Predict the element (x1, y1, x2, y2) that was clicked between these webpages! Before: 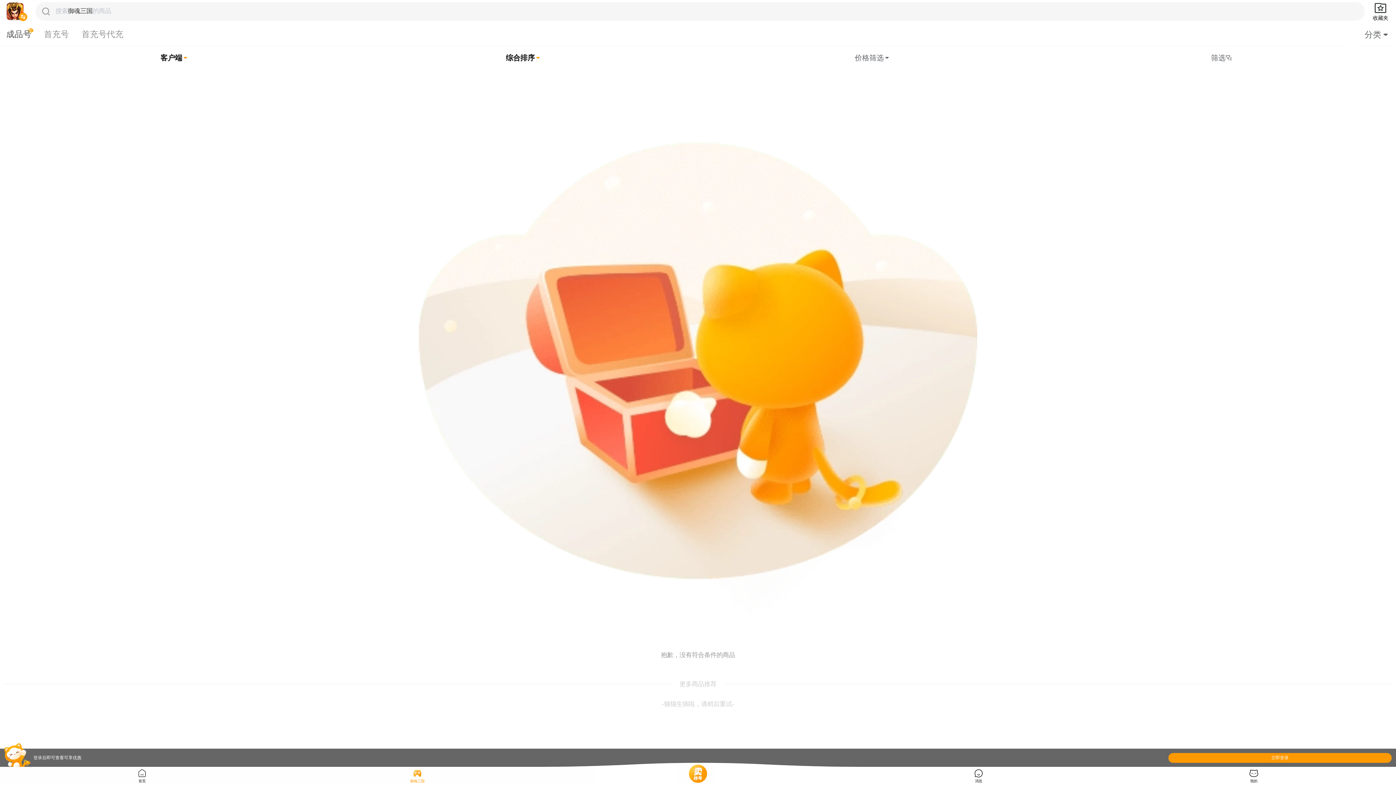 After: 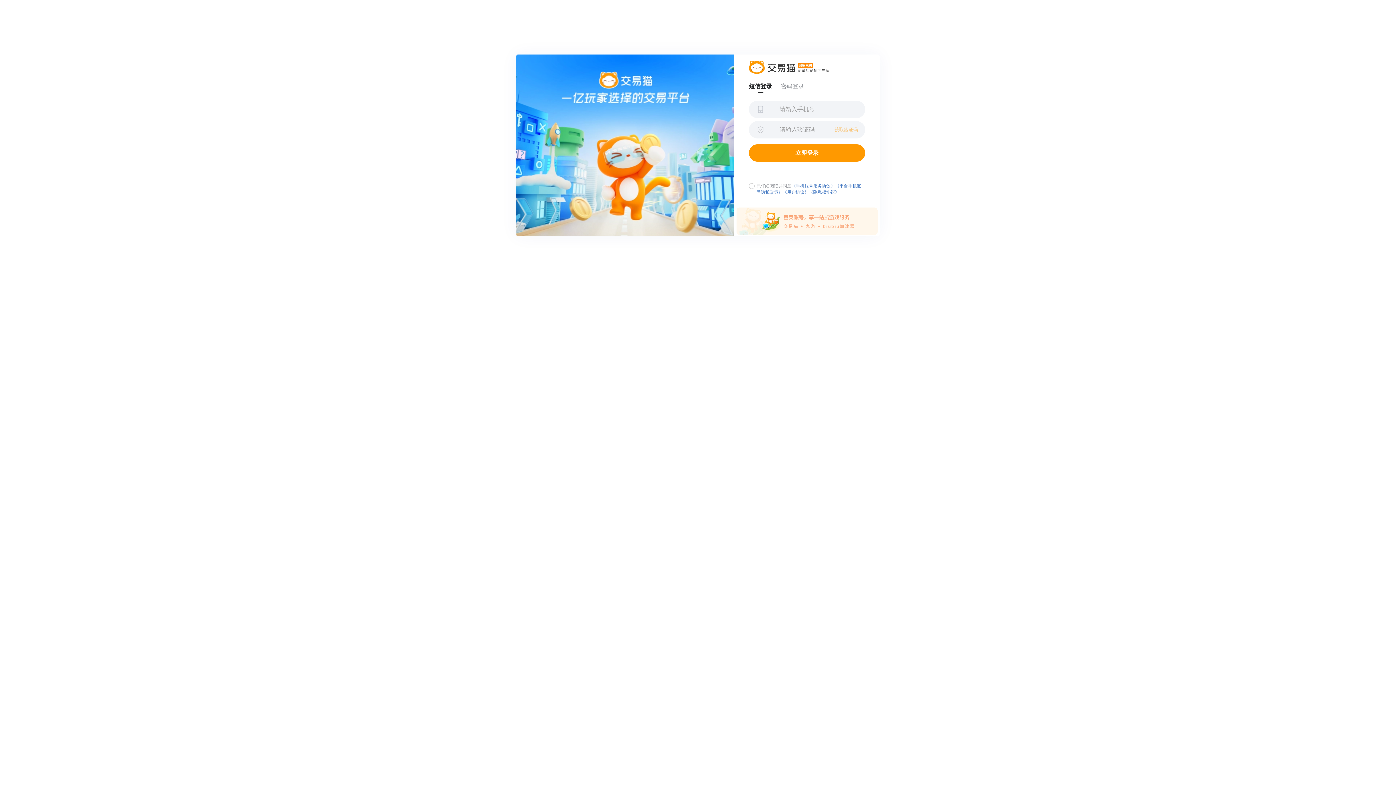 Action: bbox: (1371, 1, 1390, 21) label: 收藏夹